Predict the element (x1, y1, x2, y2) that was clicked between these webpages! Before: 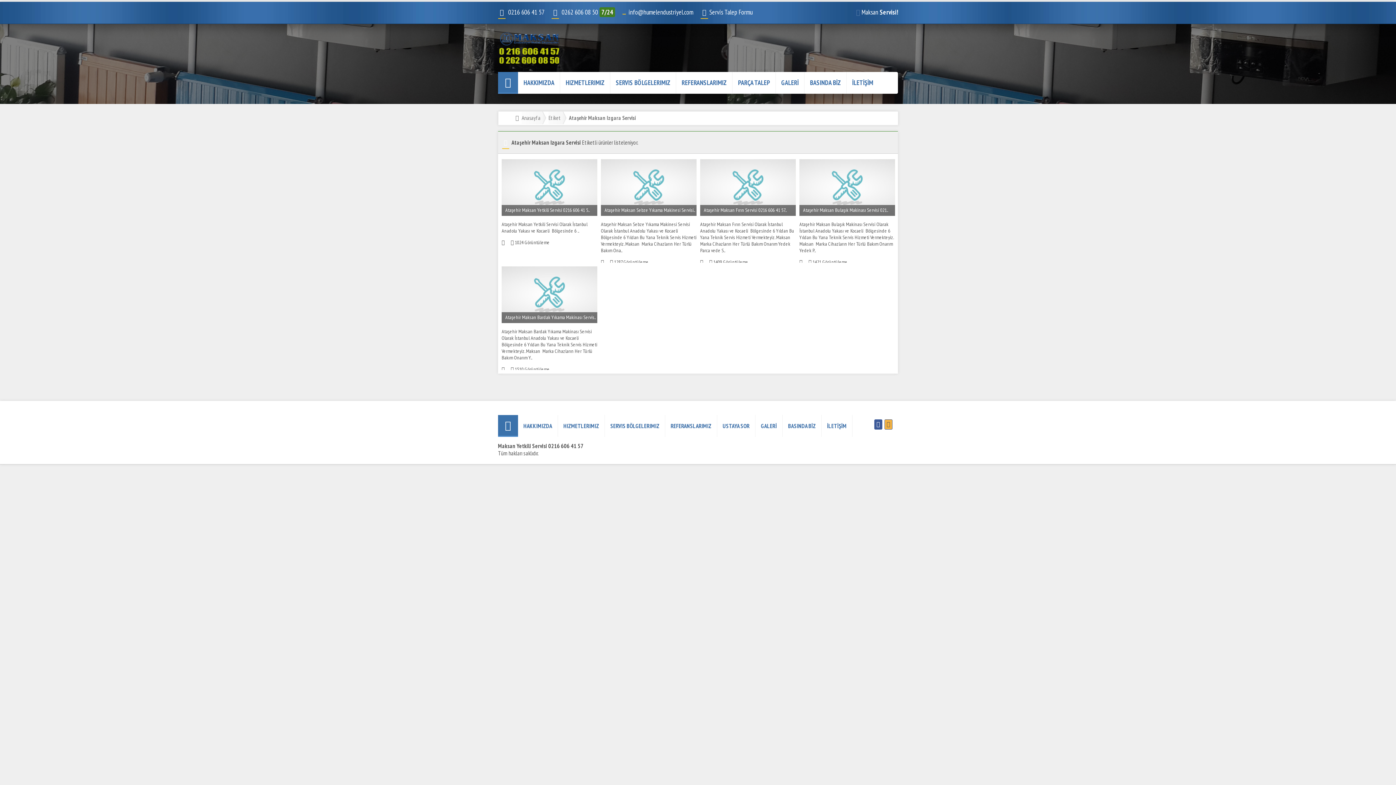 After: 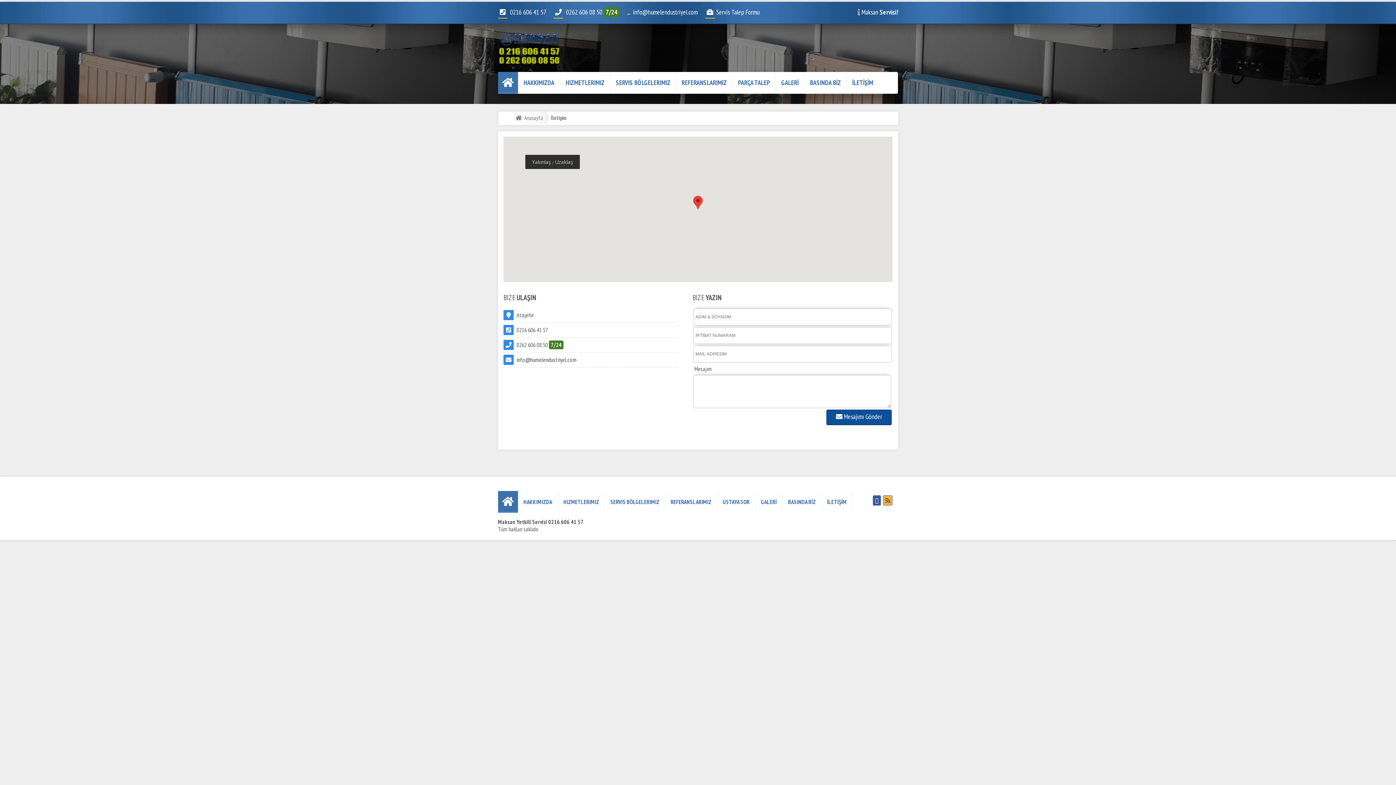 Action: bbox: (852, 78, 873, 86) label: İLETİŞİM